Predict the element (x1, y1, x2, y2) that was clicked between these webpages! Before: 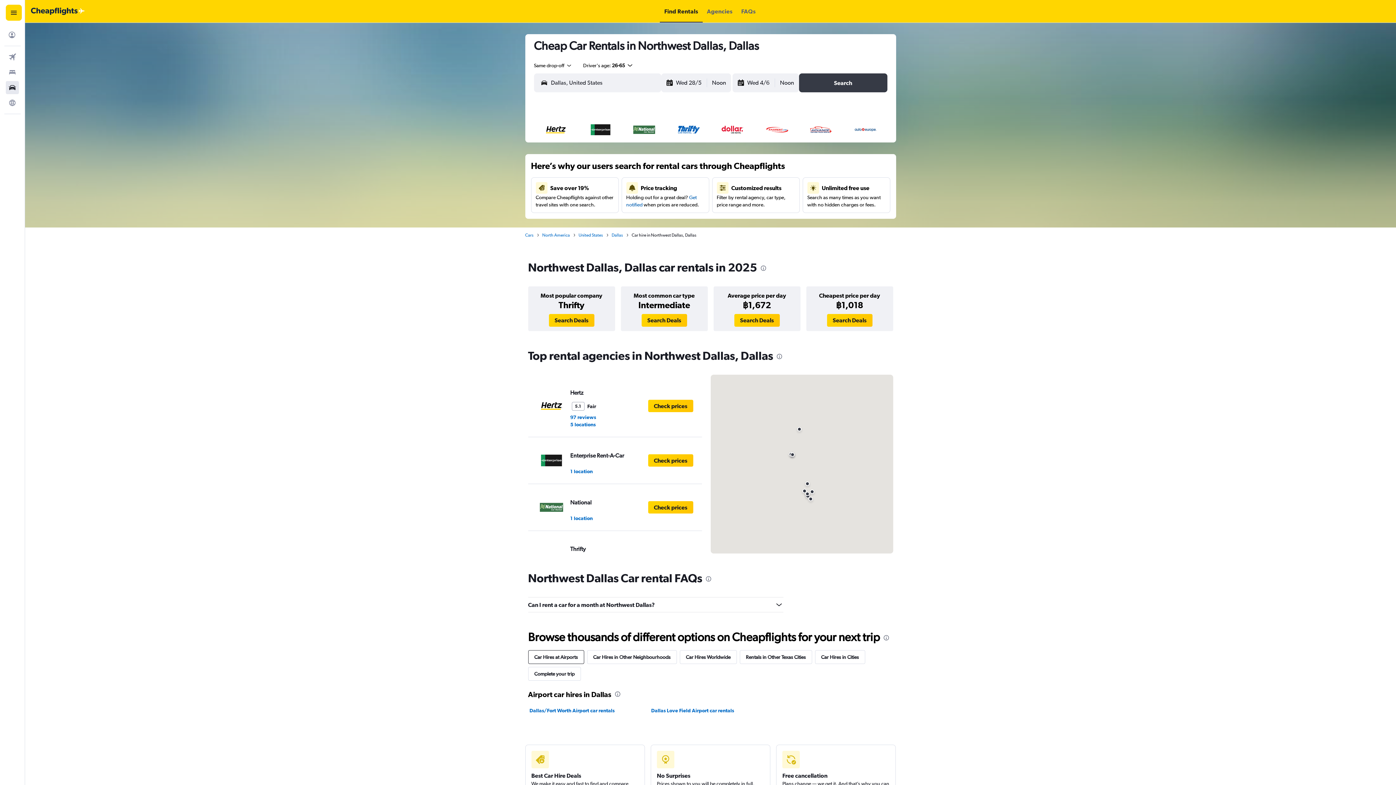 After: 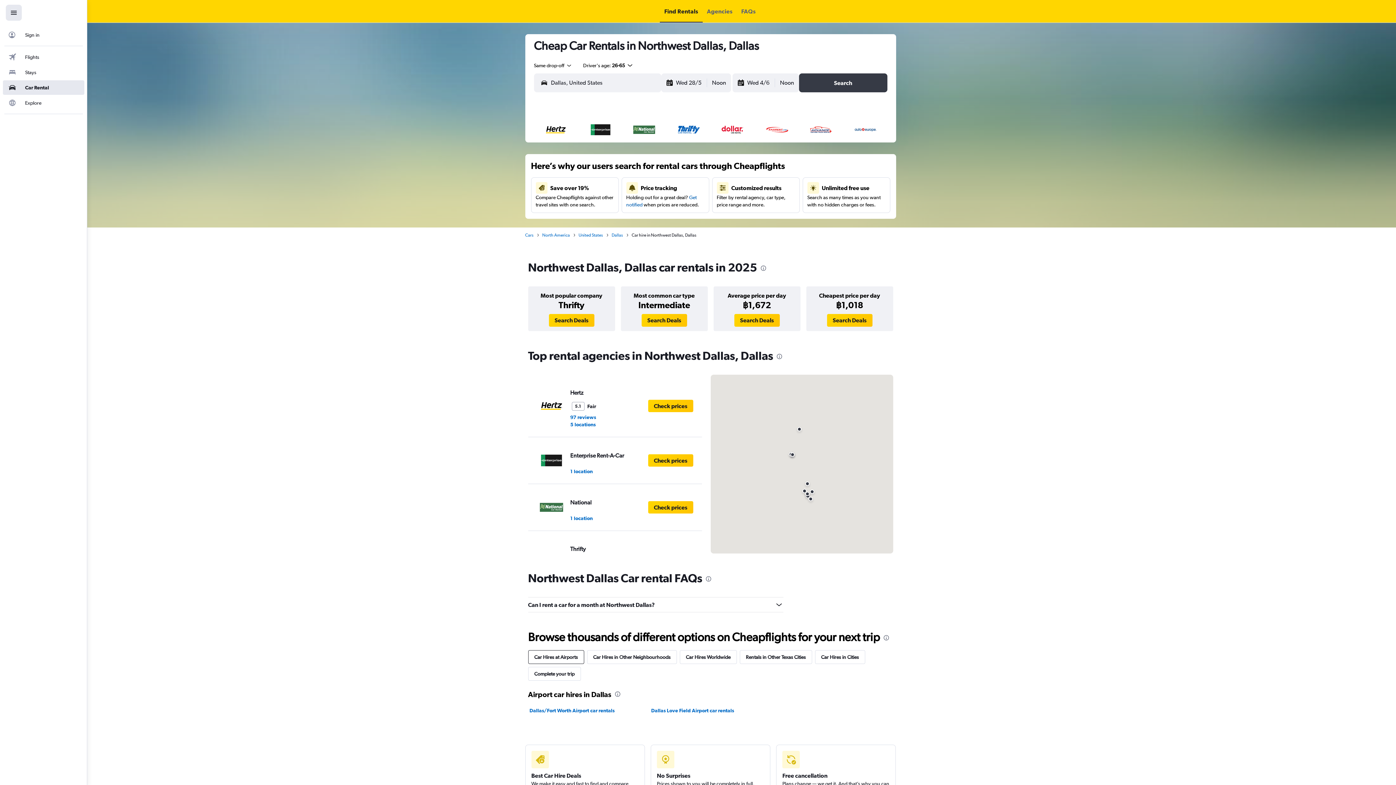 Action: label: Navigation menu bbox: (5, 4, 21, 20)